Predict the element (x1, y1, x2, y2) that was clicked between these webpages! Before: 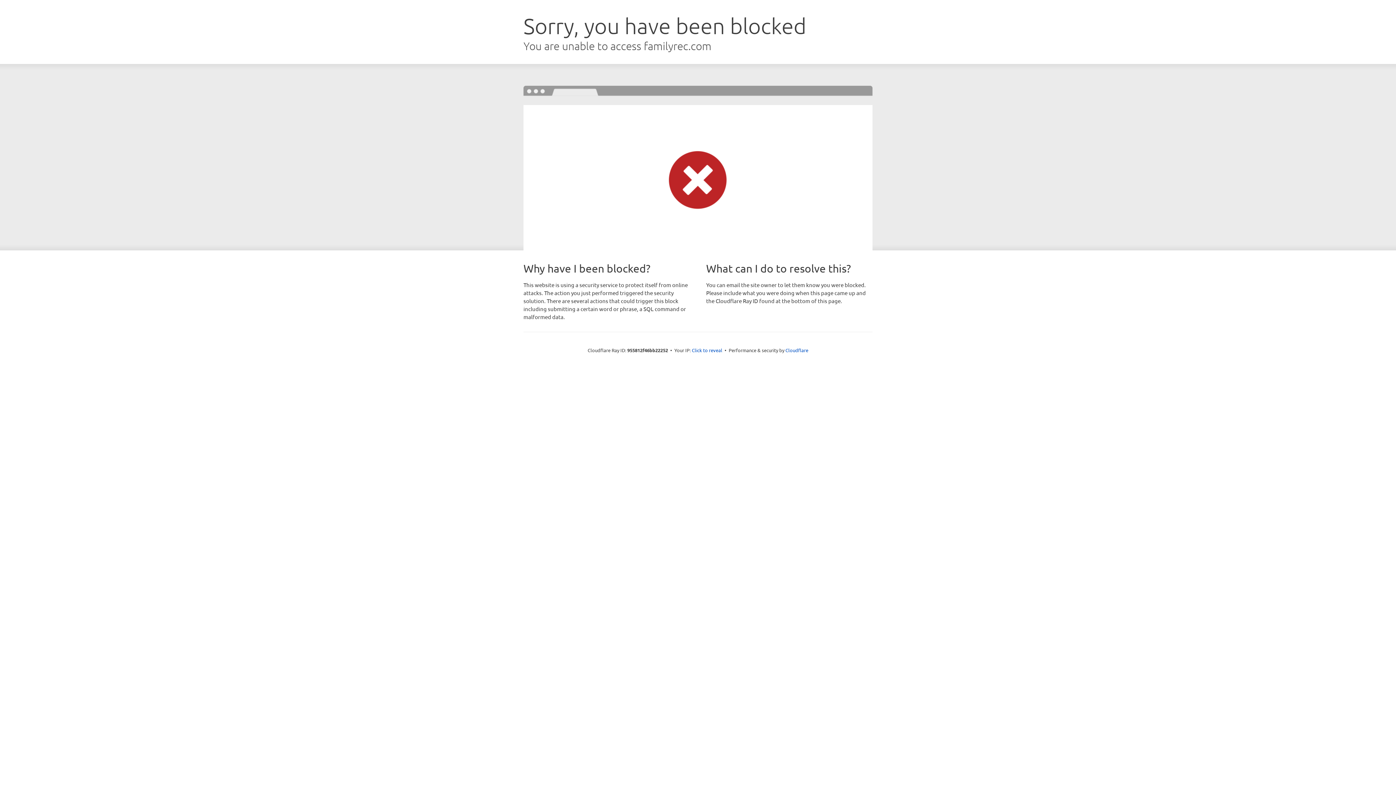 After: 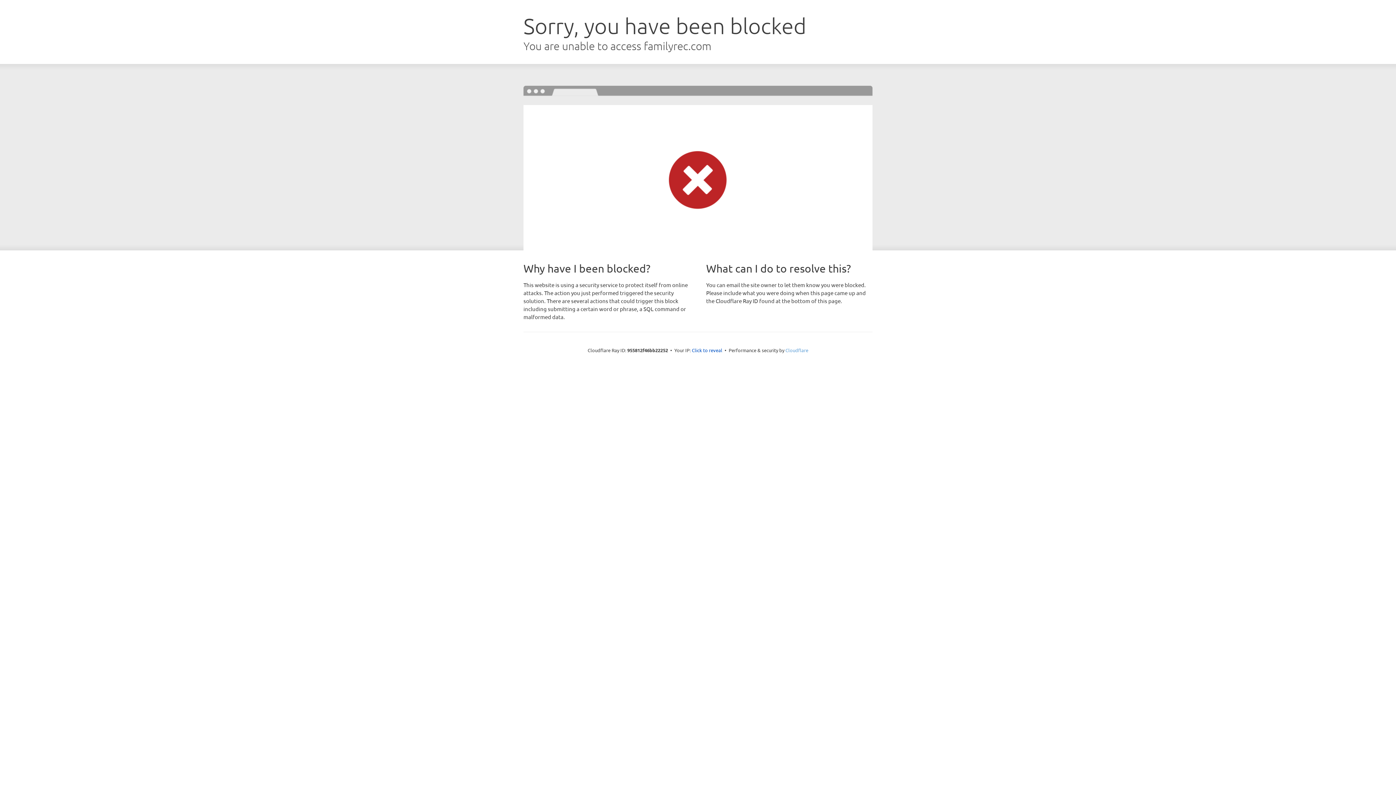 Action: bbox: (785, 347, 808, 353) label: Cloudflare